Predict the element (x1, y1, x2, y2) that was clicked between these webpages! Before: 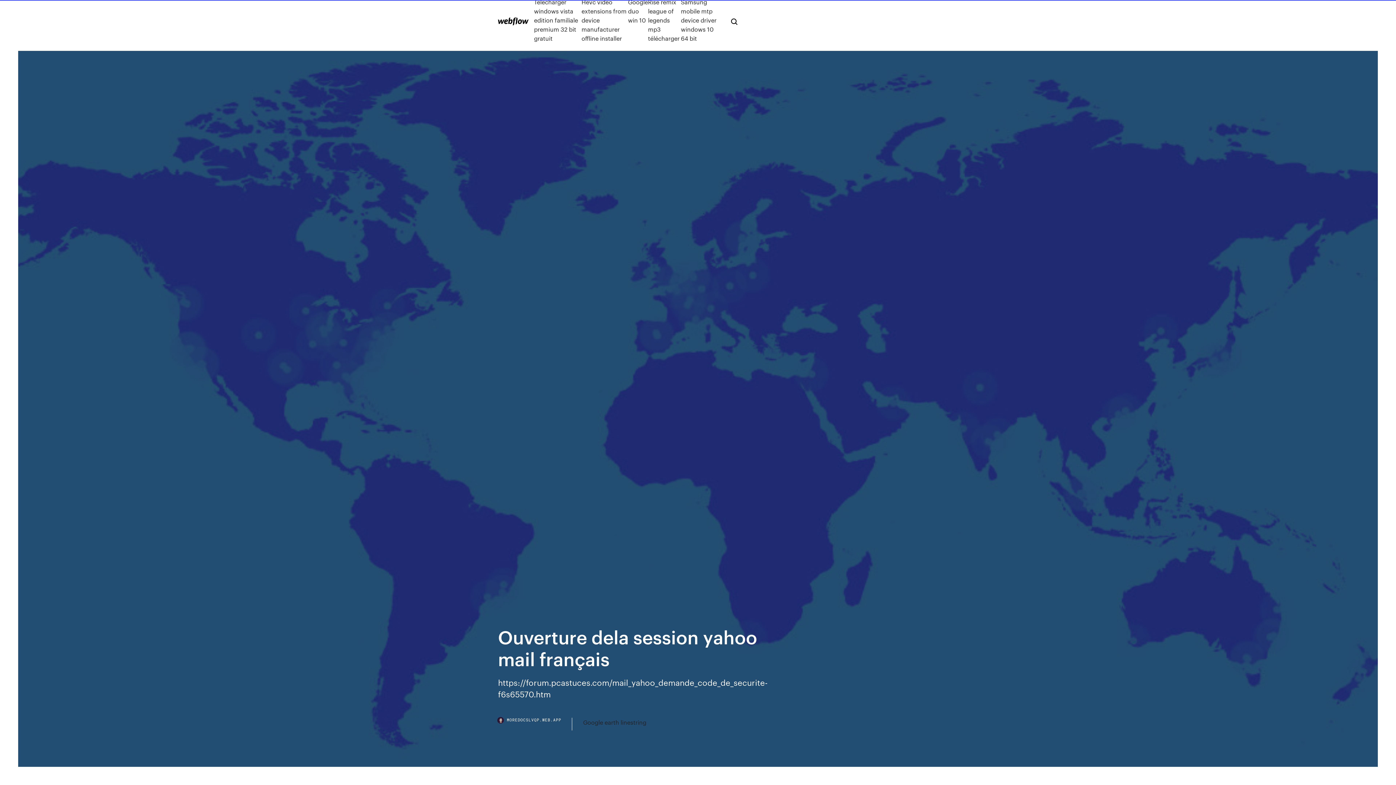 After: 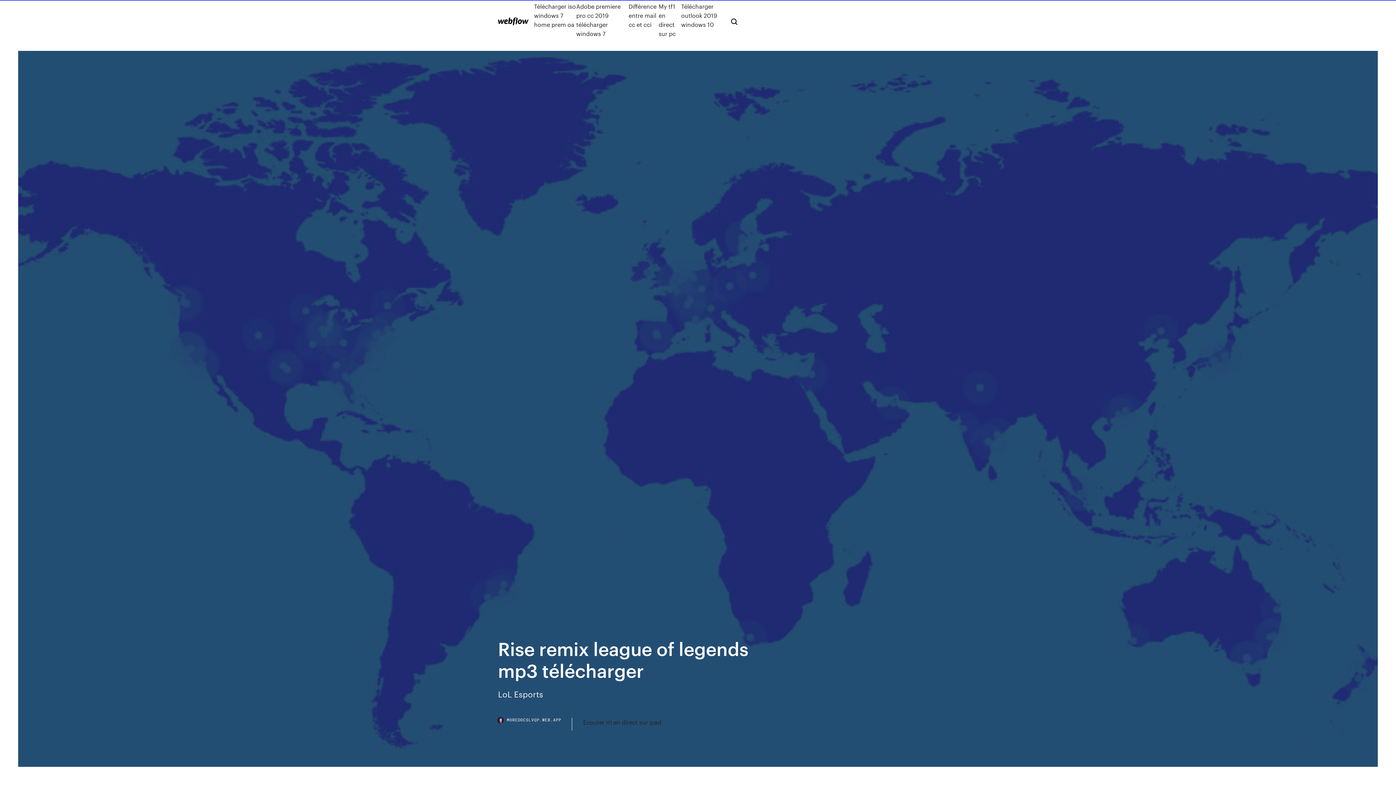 Action: label: Rise remix league of legends mp3 télécharger bbox: (648, -2, 681, 42)